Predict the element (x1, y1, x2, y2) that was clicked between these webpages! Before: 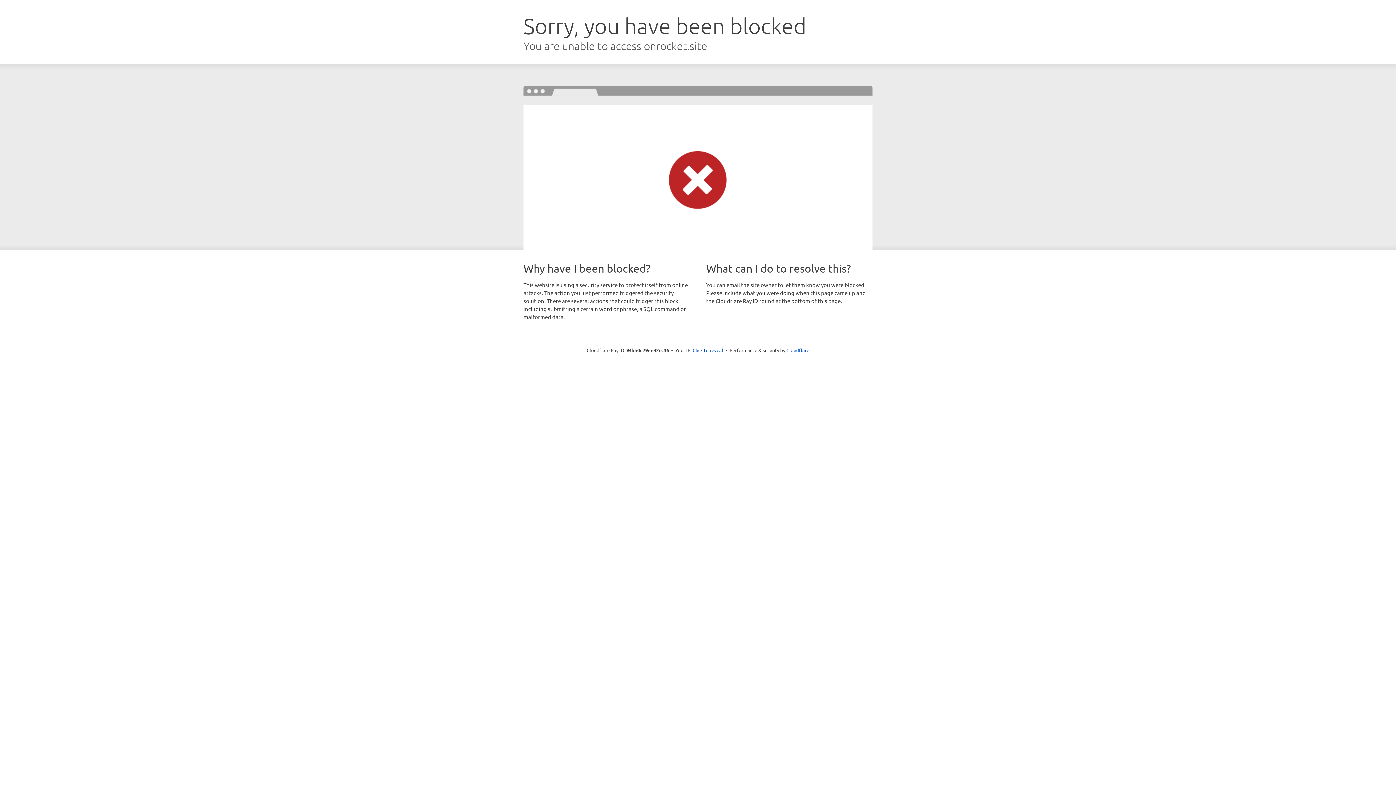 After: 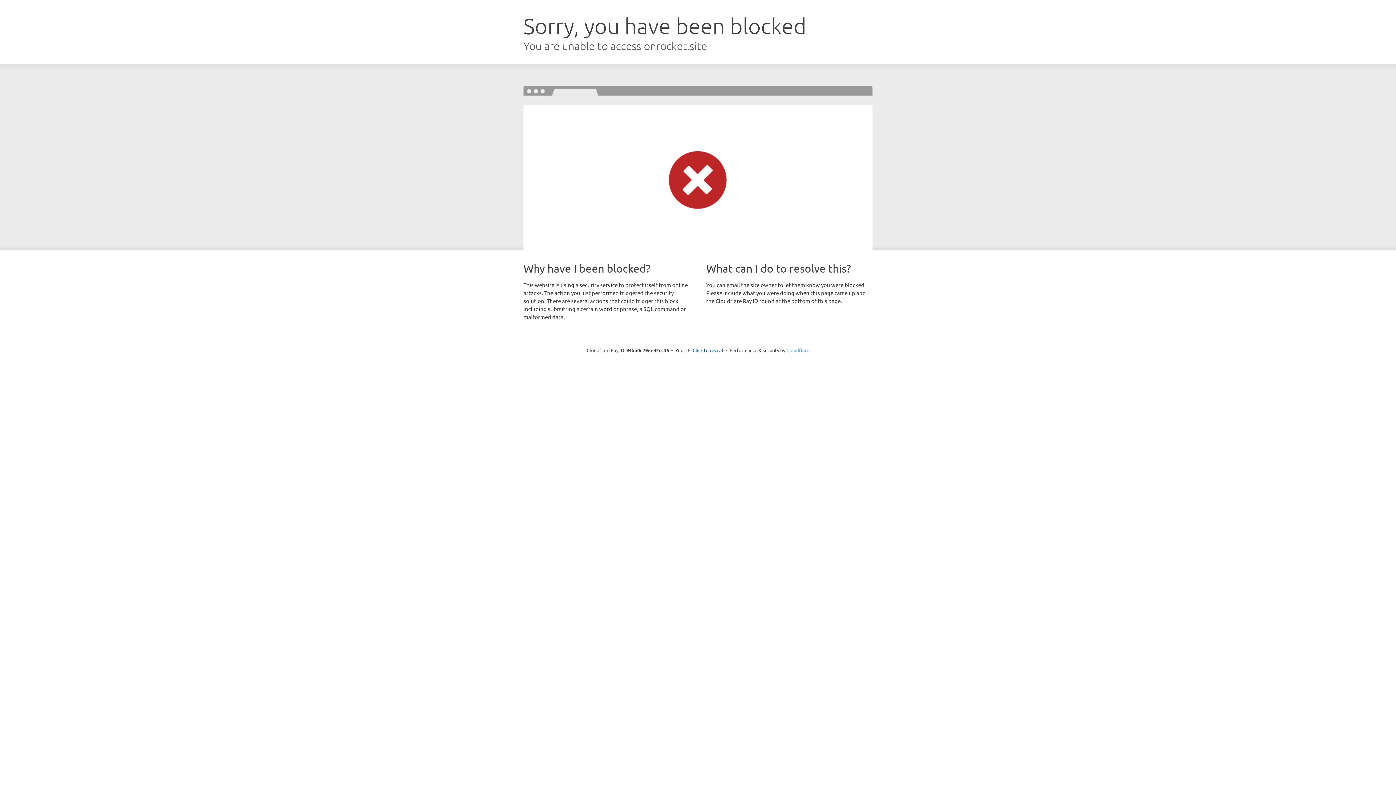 Action: label: Cloudflare bbox: (786, 347, 809, 353)